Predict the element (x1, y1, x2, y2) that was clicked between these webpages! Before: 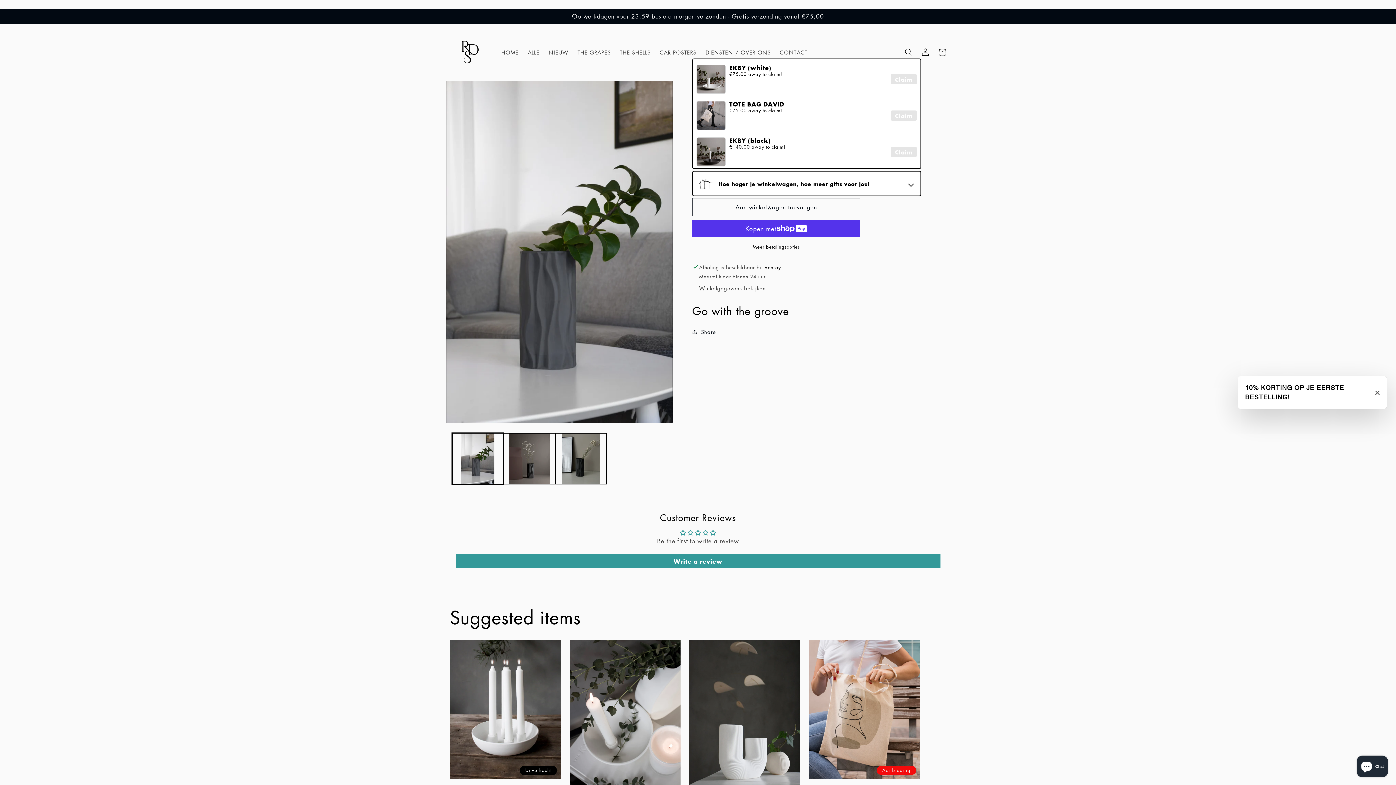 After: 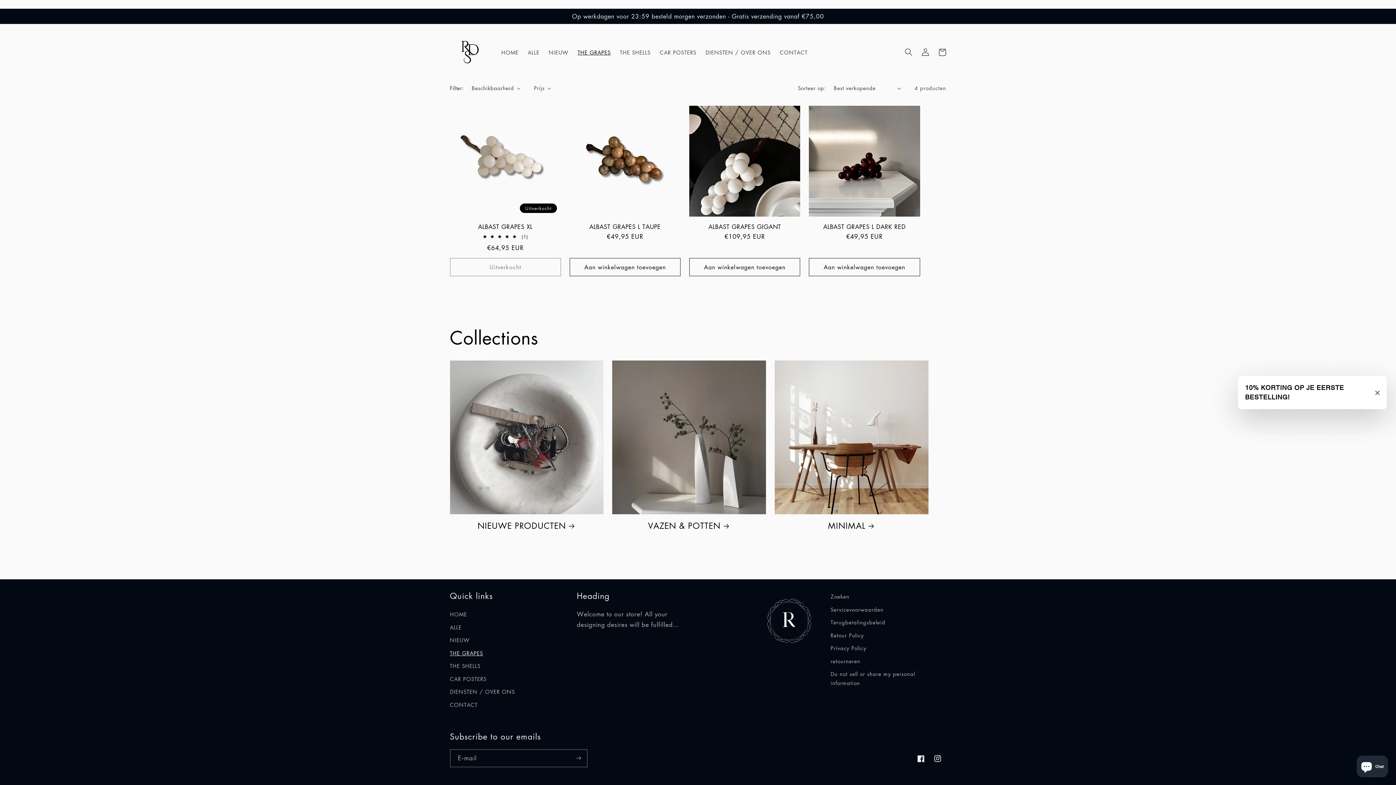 Action: label: THE GRAPES bbox: (573, 44, 615, 60)